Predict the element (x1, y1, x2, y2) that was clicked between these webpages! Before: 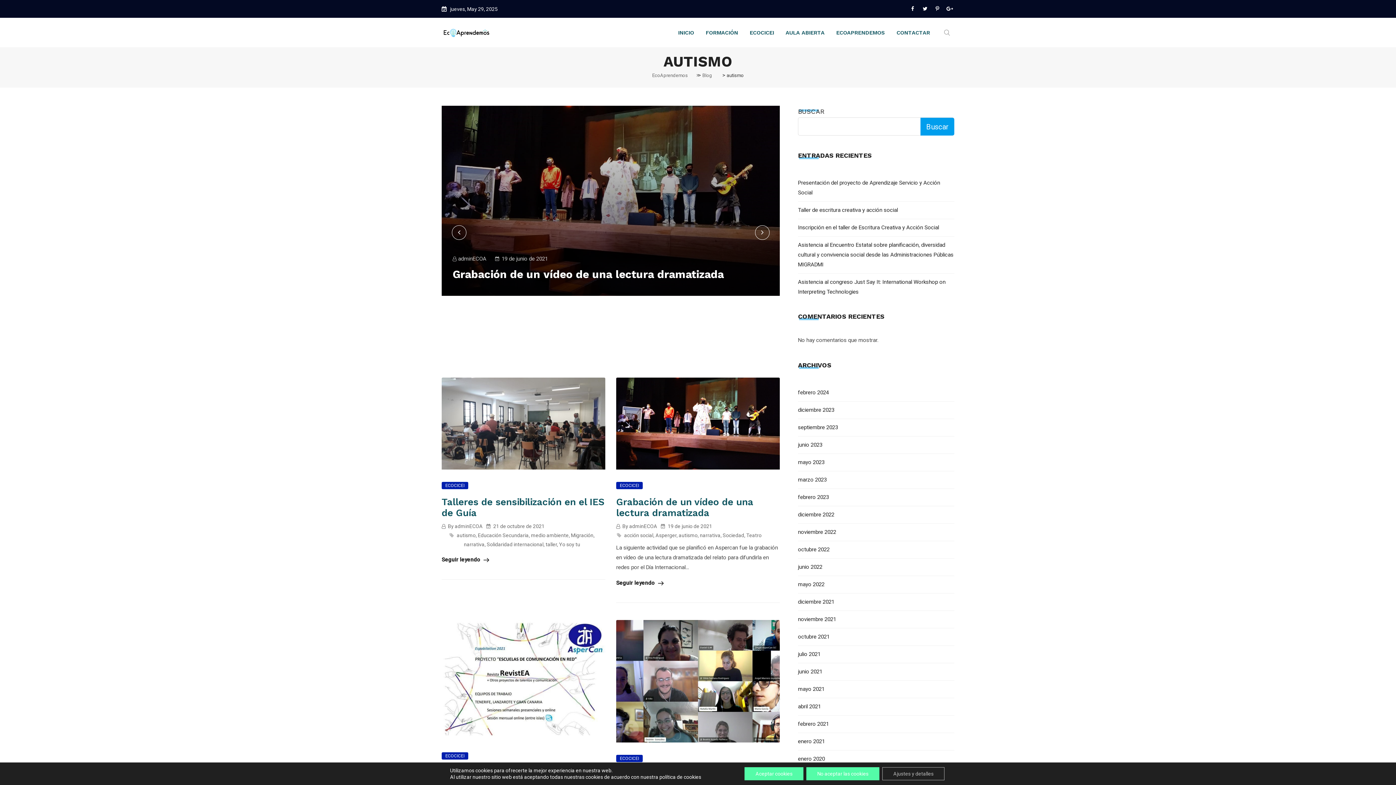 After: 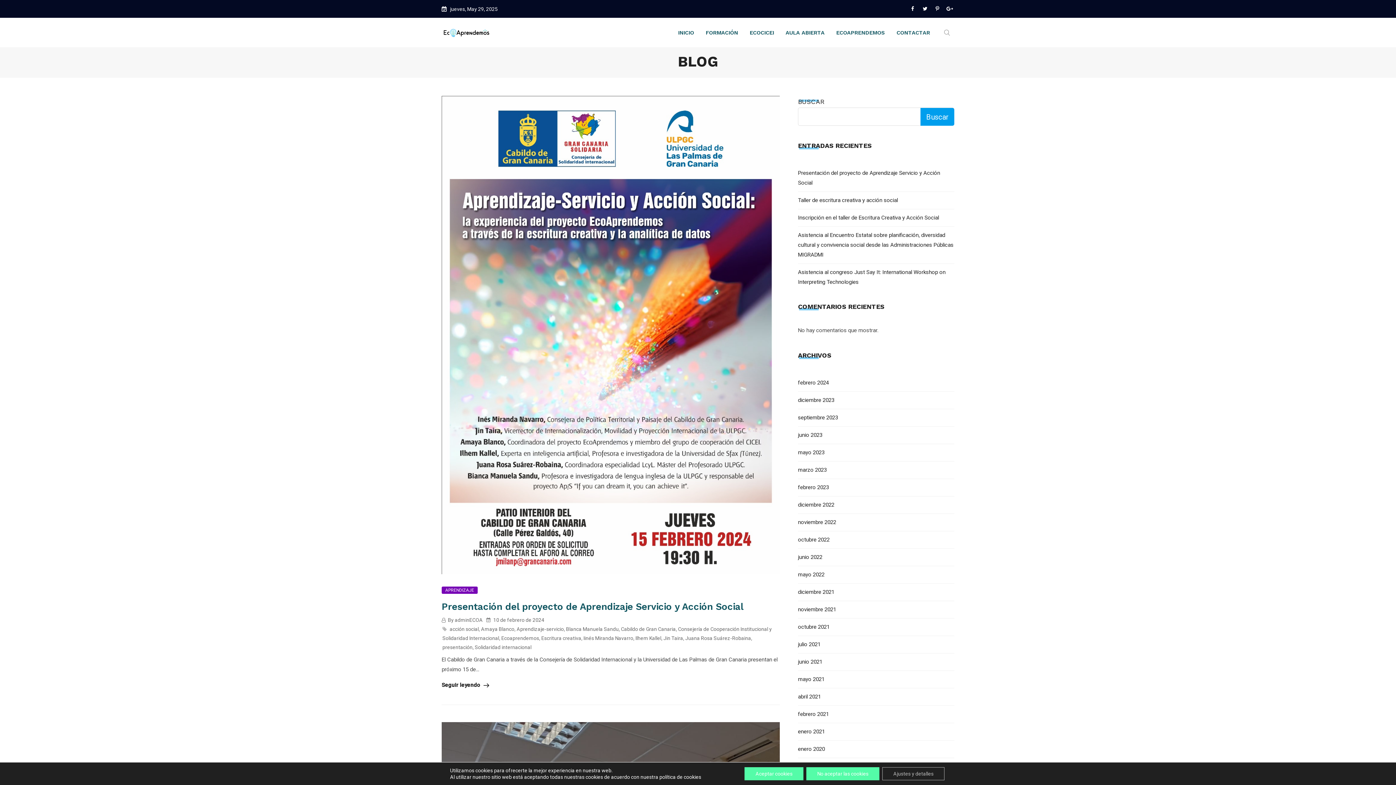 Action: bbox: (702, 72, 716, 78) label: Blog